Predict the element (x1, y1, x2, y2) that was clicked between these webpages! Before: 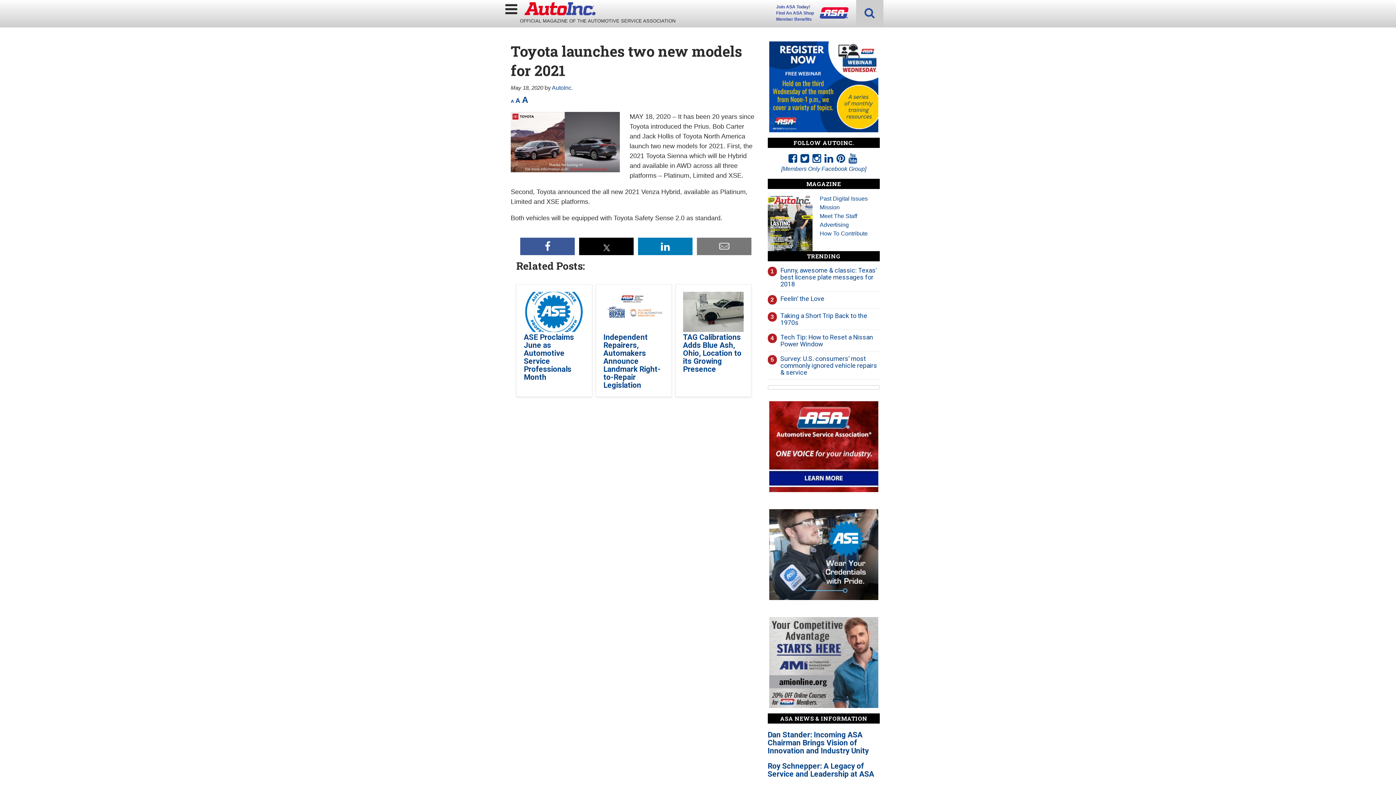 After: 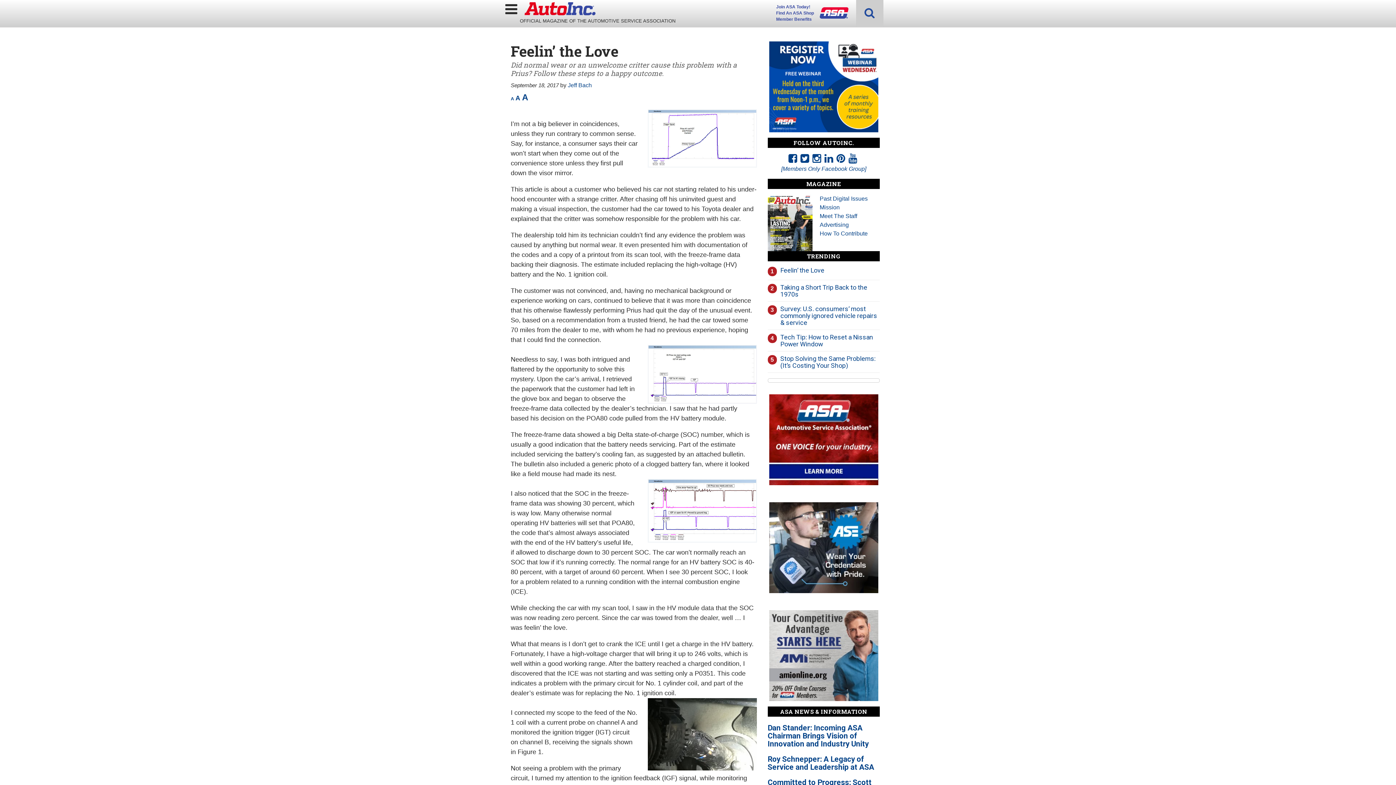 Action: bbox: (780, 294, 824, 302) label: Feelin’ the Love